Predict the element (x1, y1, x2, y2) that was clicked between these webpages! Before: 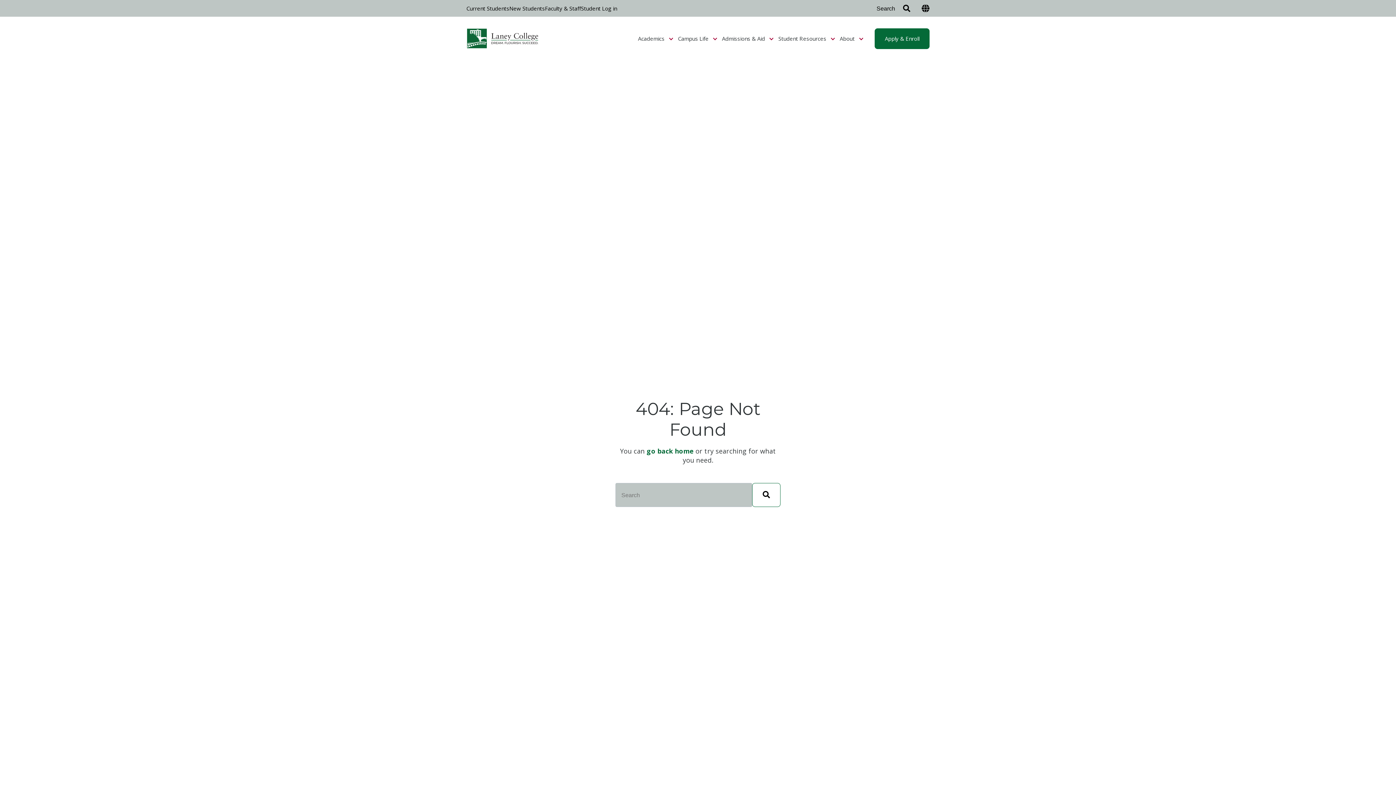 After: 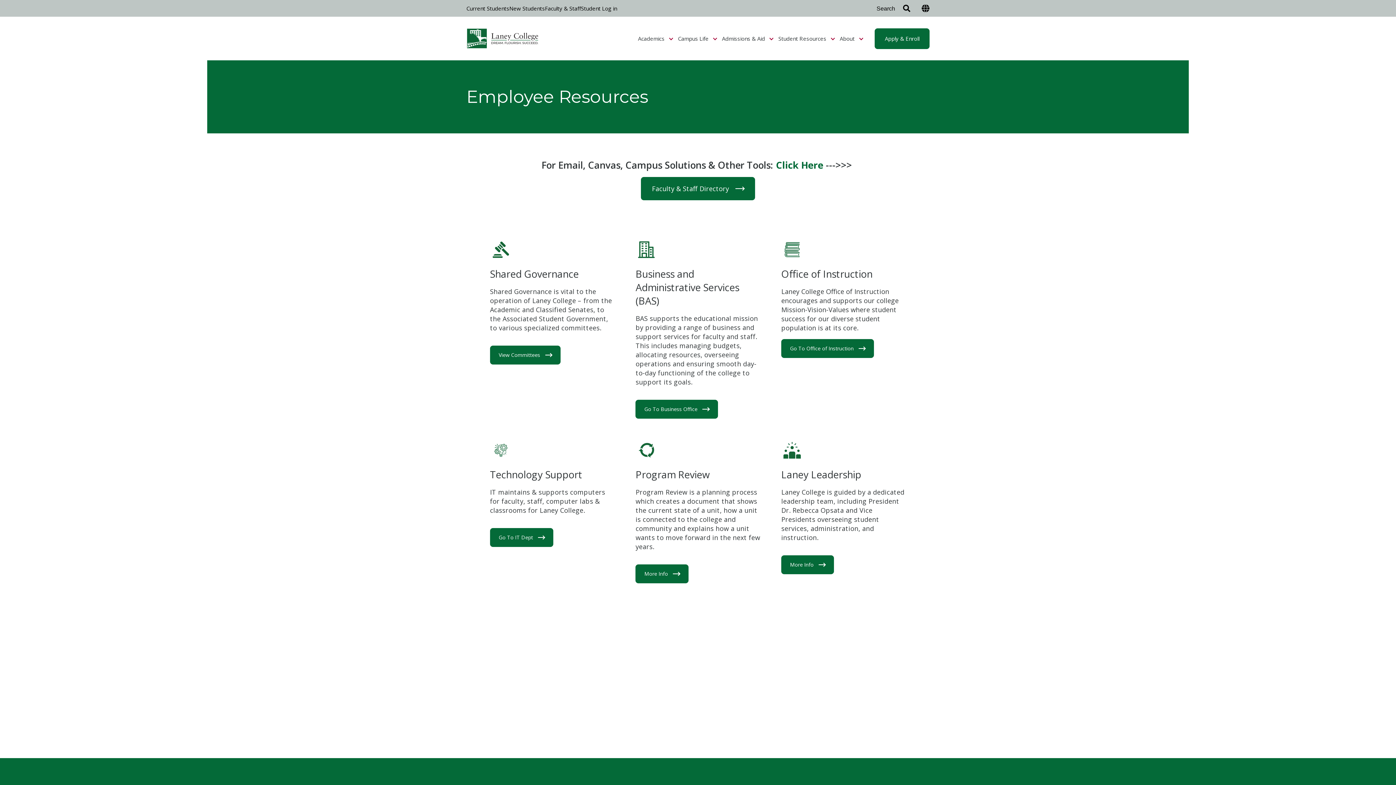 Action: label: Faculty & Staff bbox: (545, 4, 581, 12)